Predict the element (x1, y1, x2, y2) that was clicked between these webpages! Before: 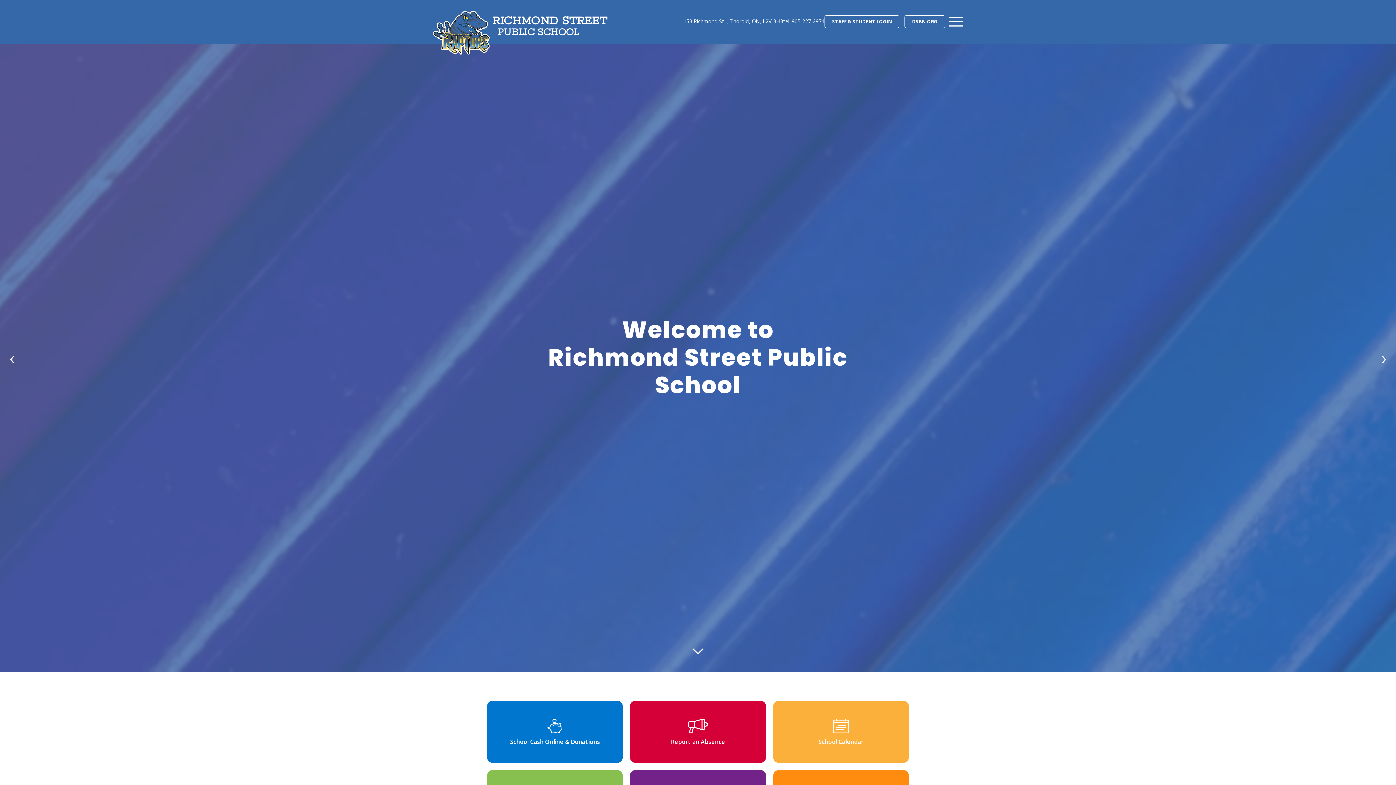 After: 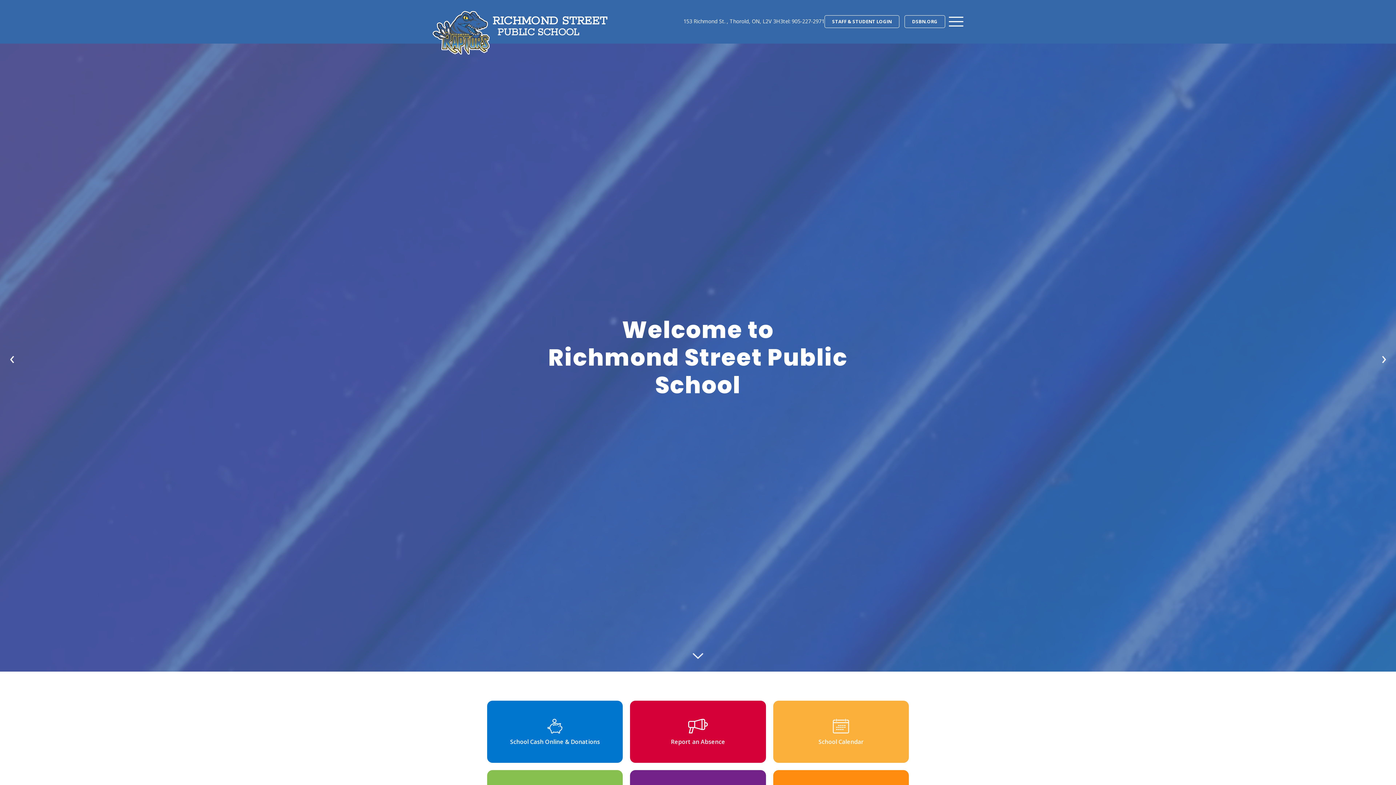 Action: label: RICHMOND STREET
PUBLIC SCHOOL bbox: (432, 10, 607, 54)